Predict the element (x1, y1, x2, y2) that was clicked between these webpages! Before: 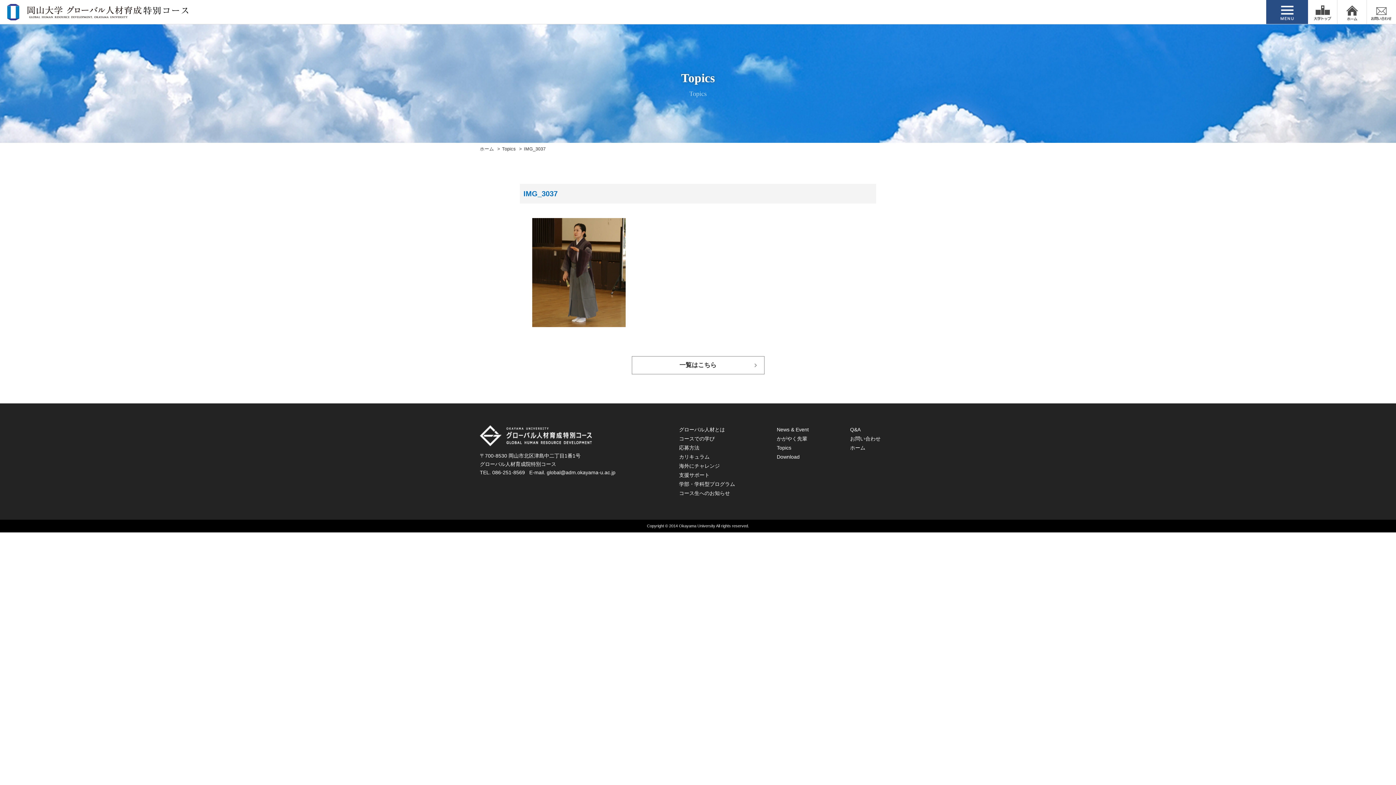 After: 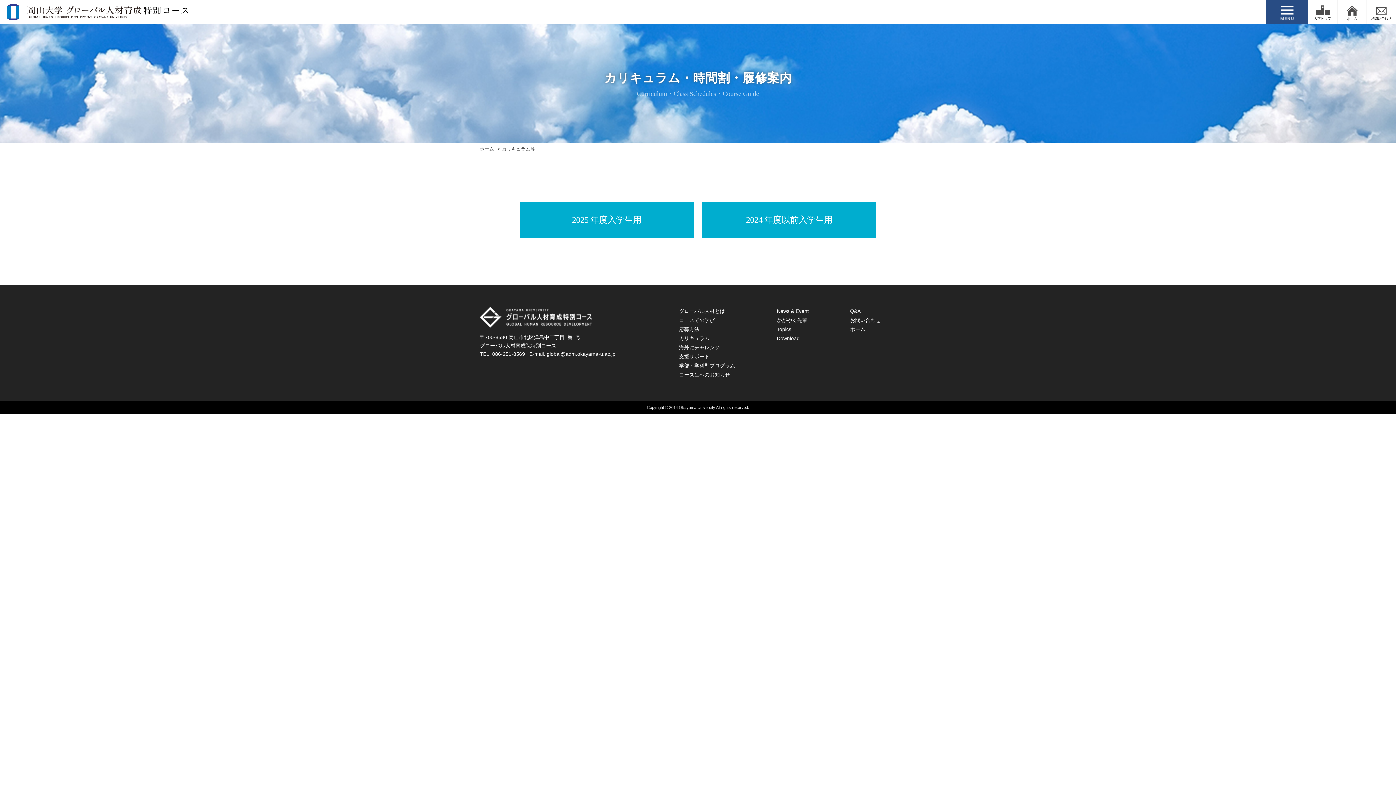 Action: label: カリキュラム bbox: (679, 454, 709, 459)